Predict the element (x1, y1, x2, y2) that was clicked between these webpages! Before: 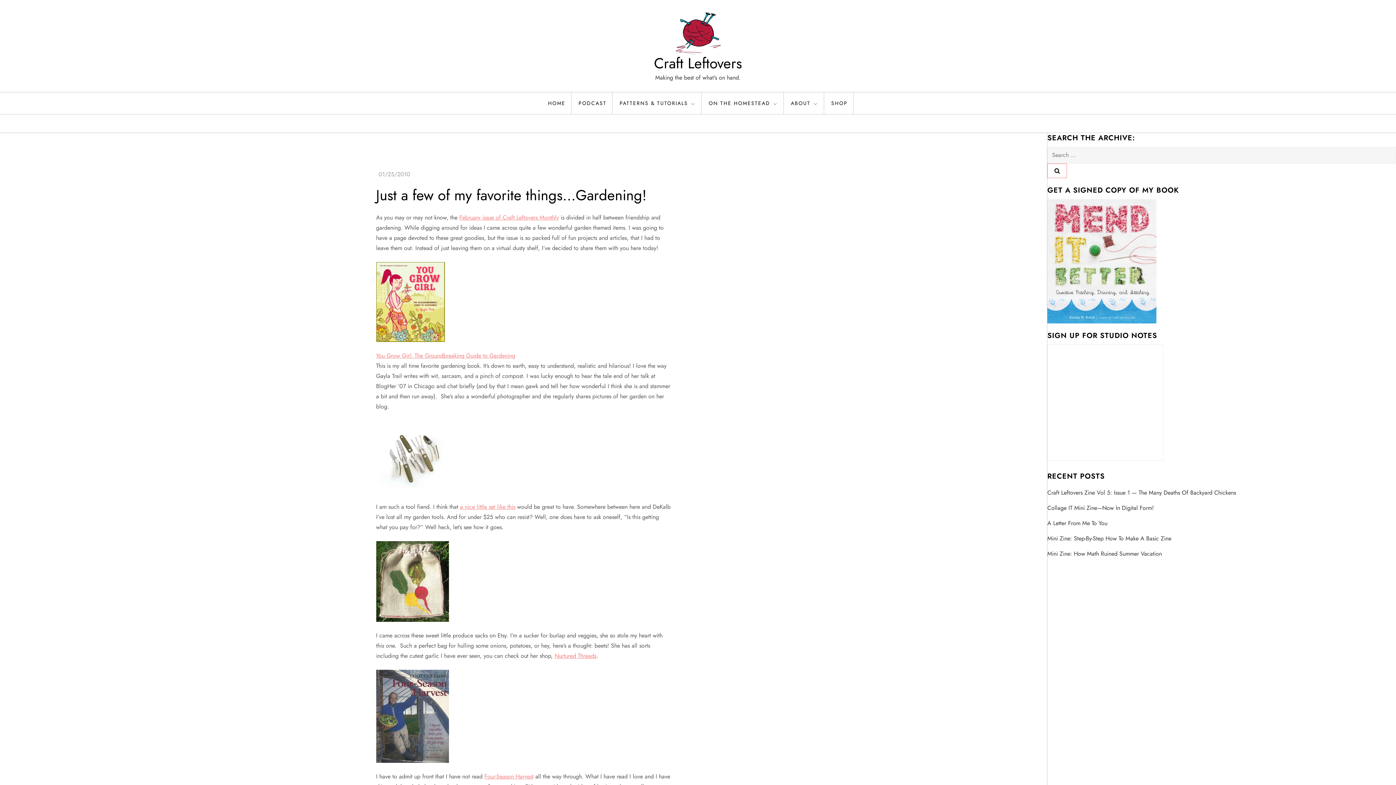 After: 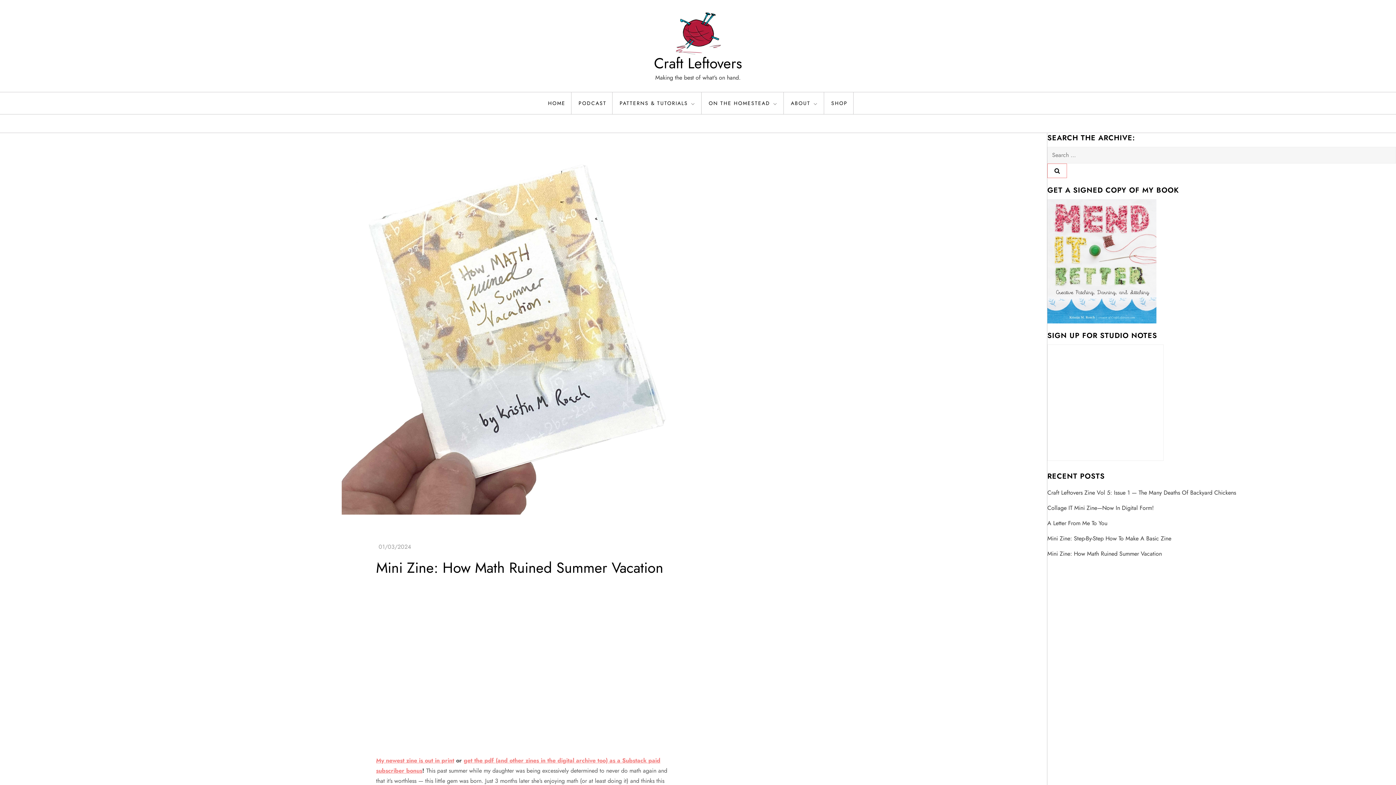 Action: bbox: (1047, 549, 1162, 559) label: Mini Zine: How Math Ruined Summer Vacation